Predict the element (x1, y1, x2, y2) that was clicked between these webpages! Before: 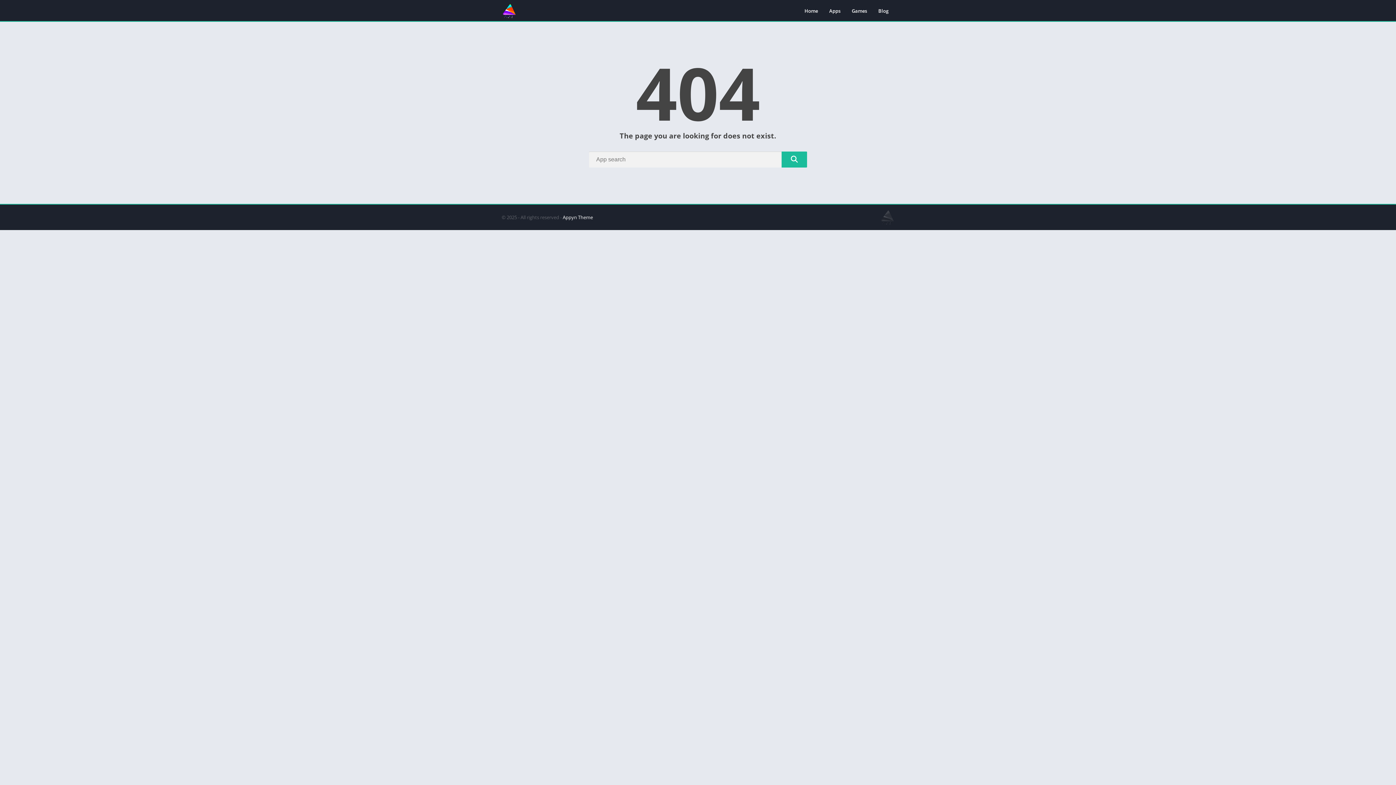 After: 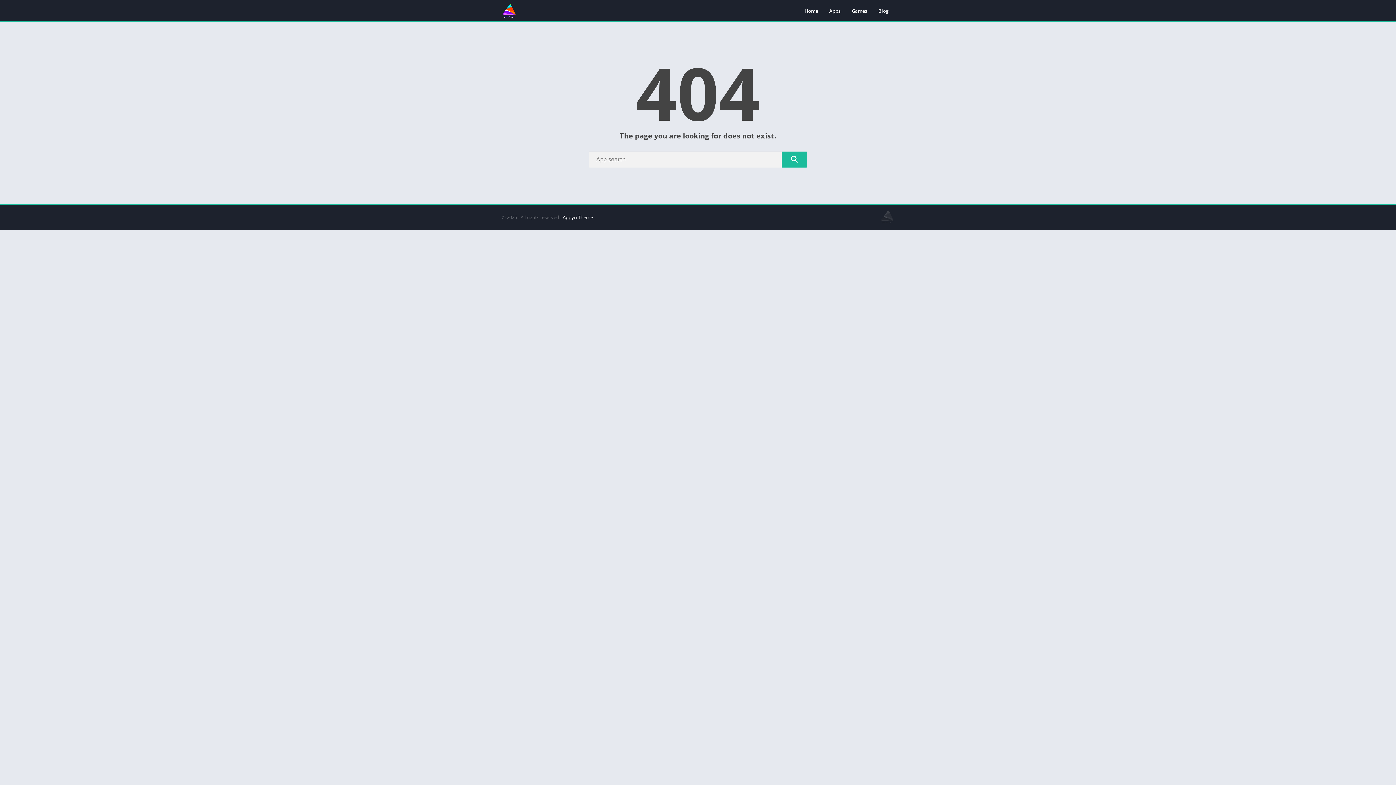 Action: label: Appyn Theme bbox: (562, 214, 593, 220)